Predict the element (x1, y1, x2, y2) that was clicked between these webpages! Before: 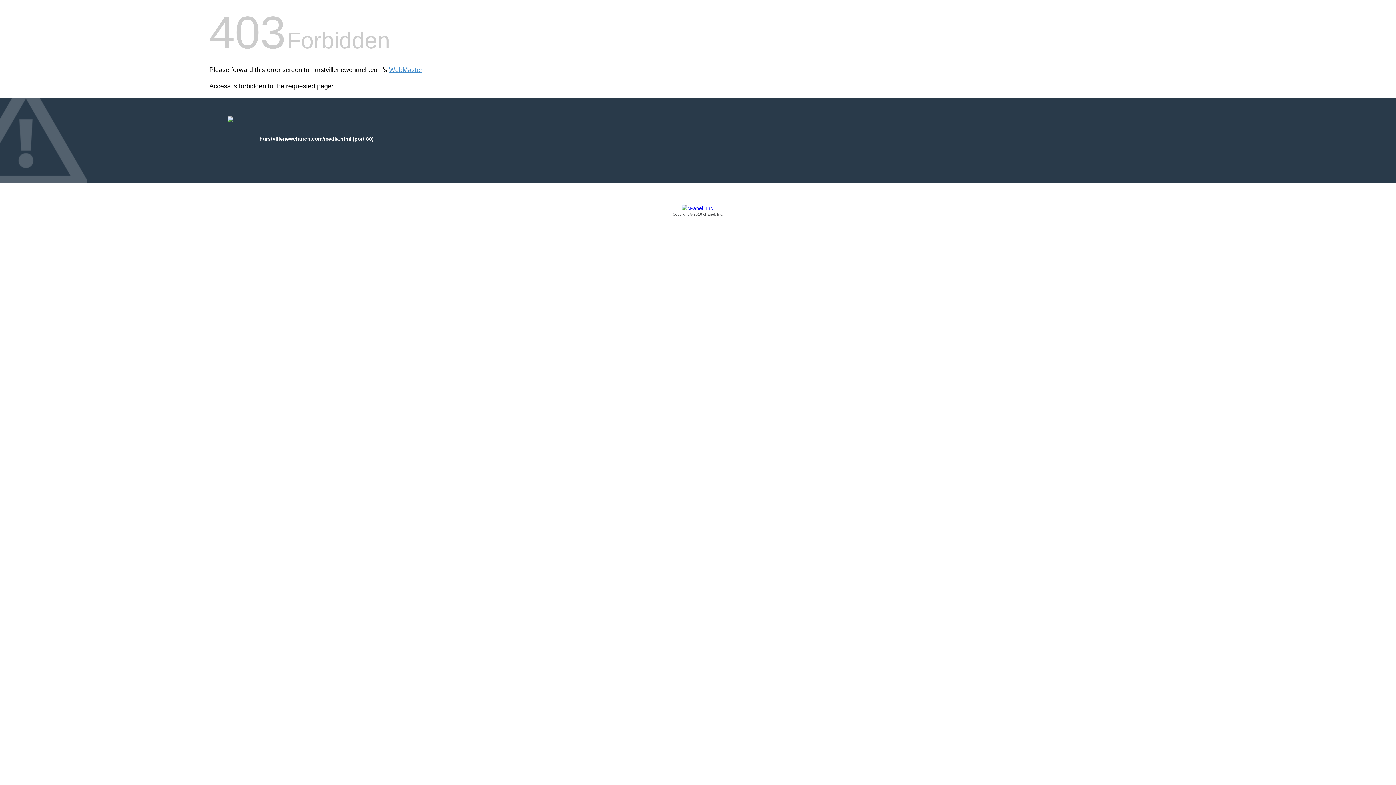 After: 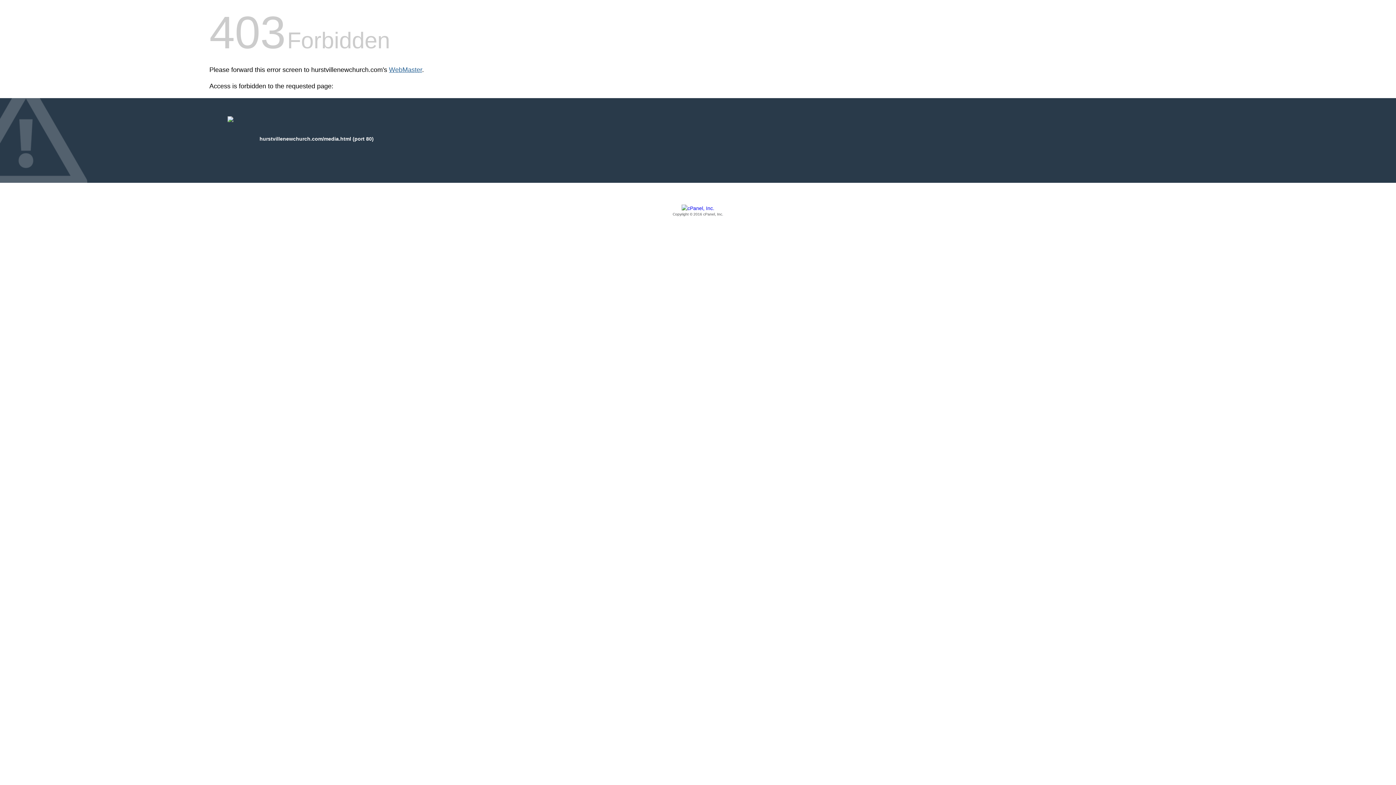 Action: label: WebMaster bbox: (389, 66, 422, 73)